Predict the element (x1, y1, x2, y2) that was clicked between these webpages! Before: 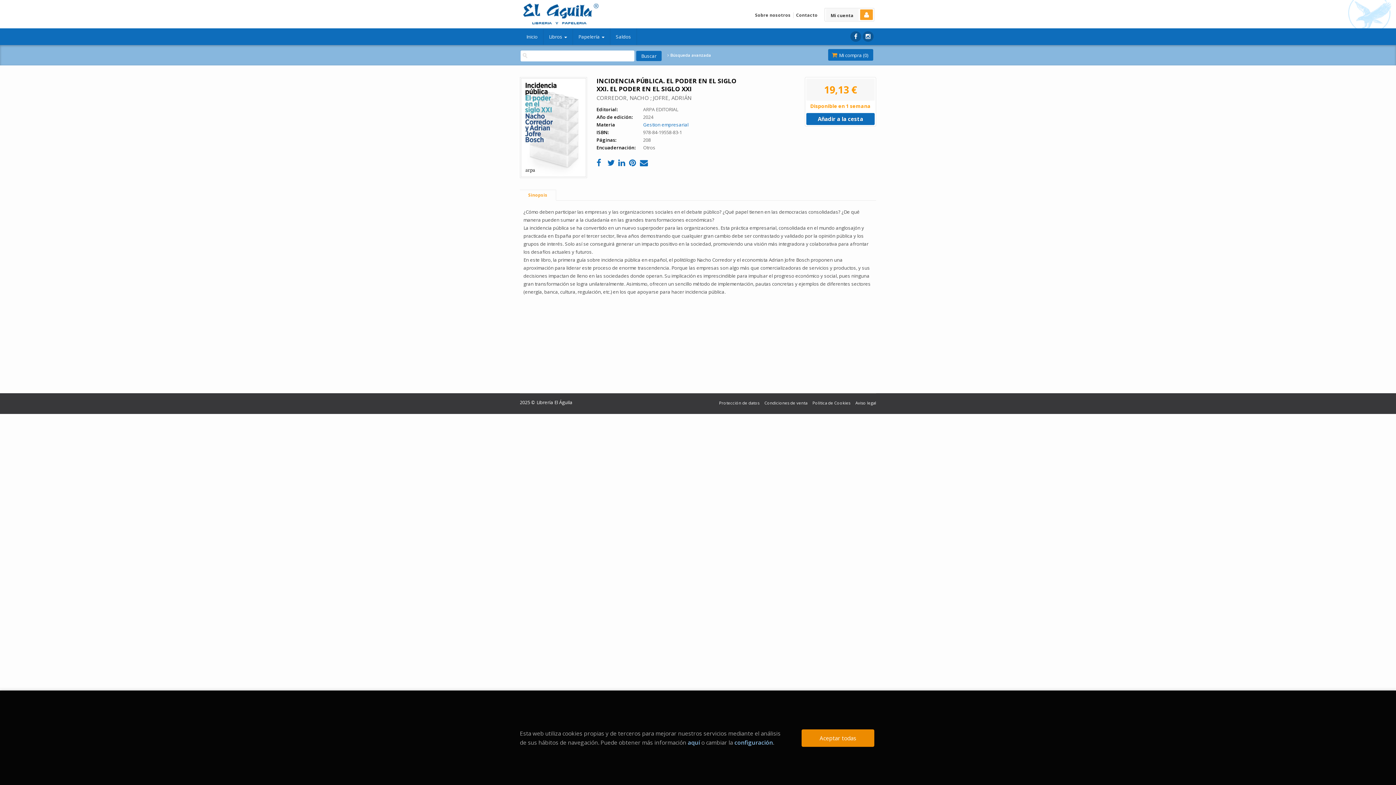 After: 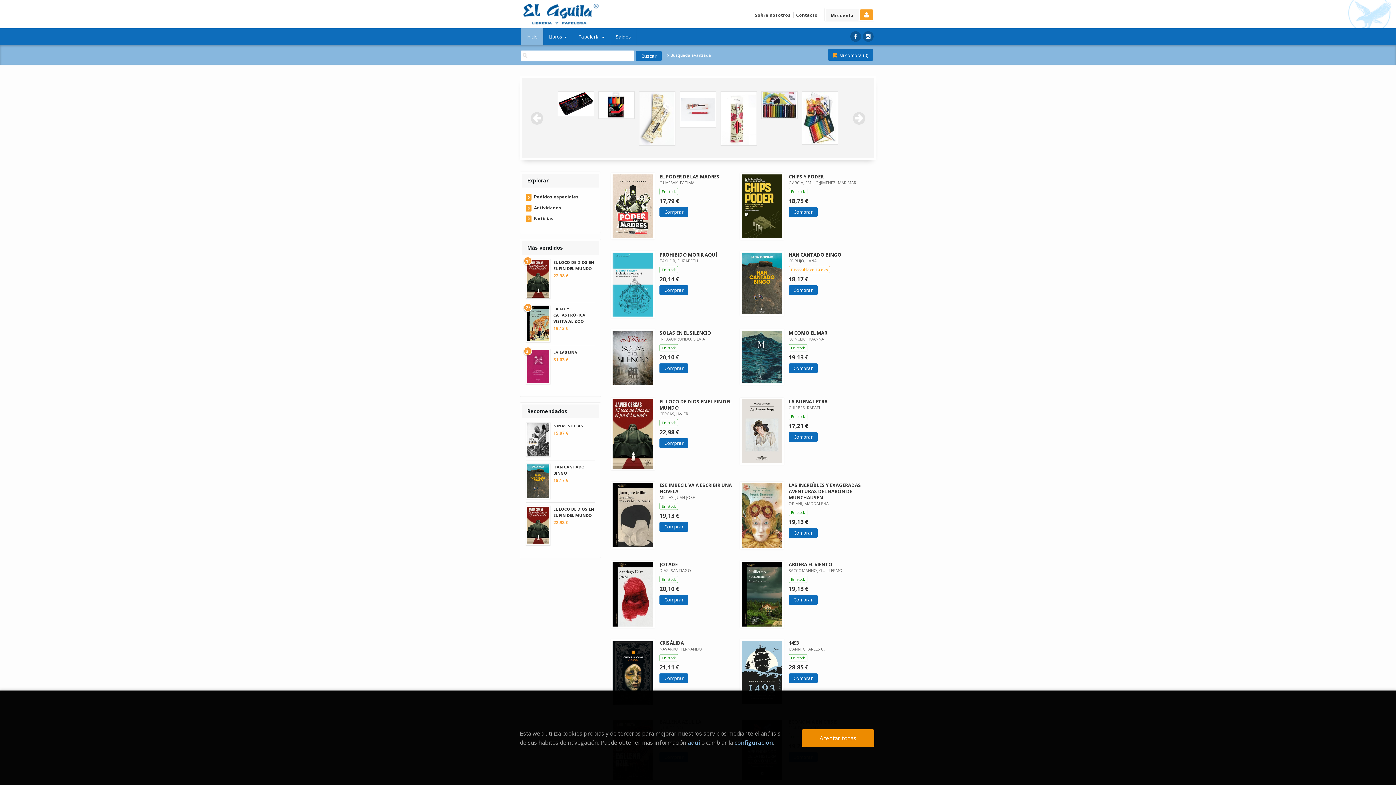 Action: bbox: (522, 7, 606, 18)